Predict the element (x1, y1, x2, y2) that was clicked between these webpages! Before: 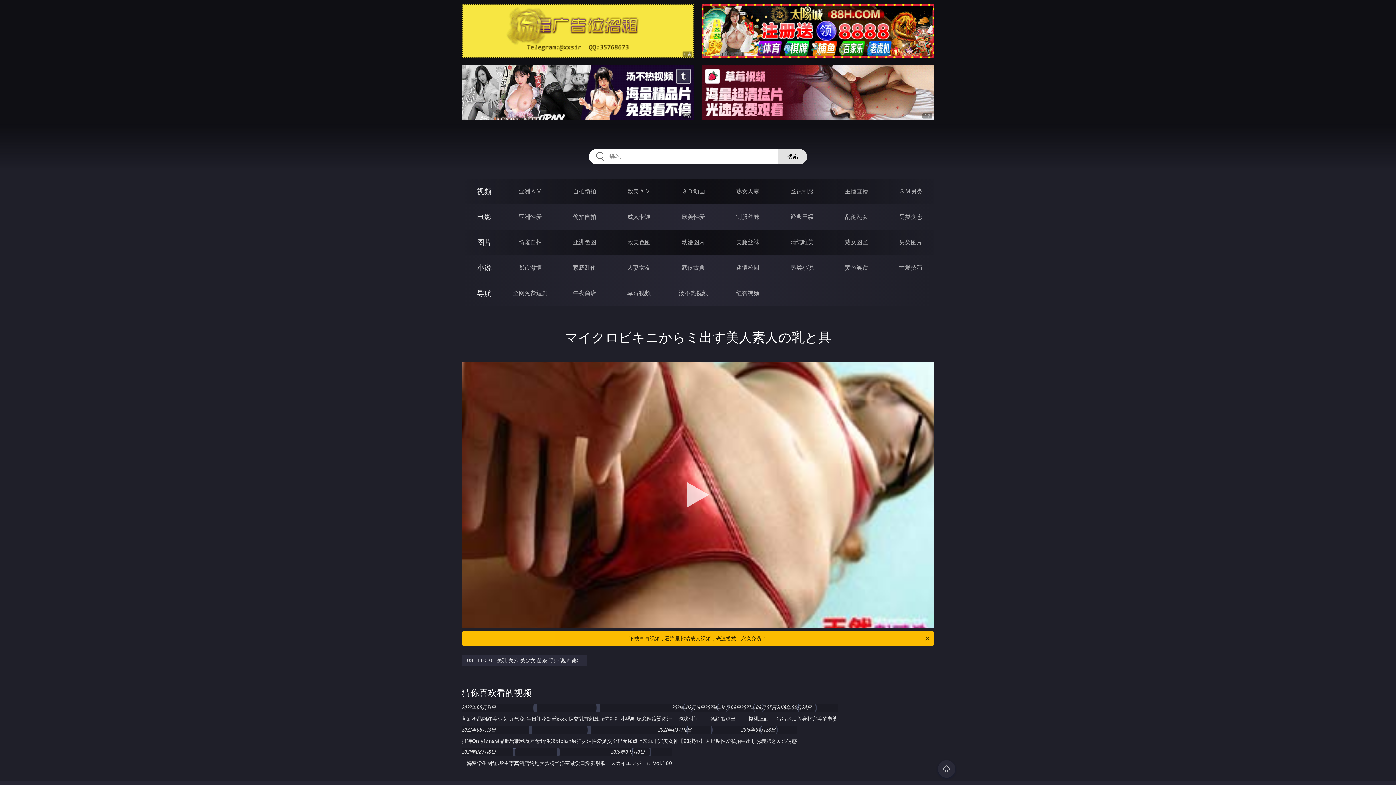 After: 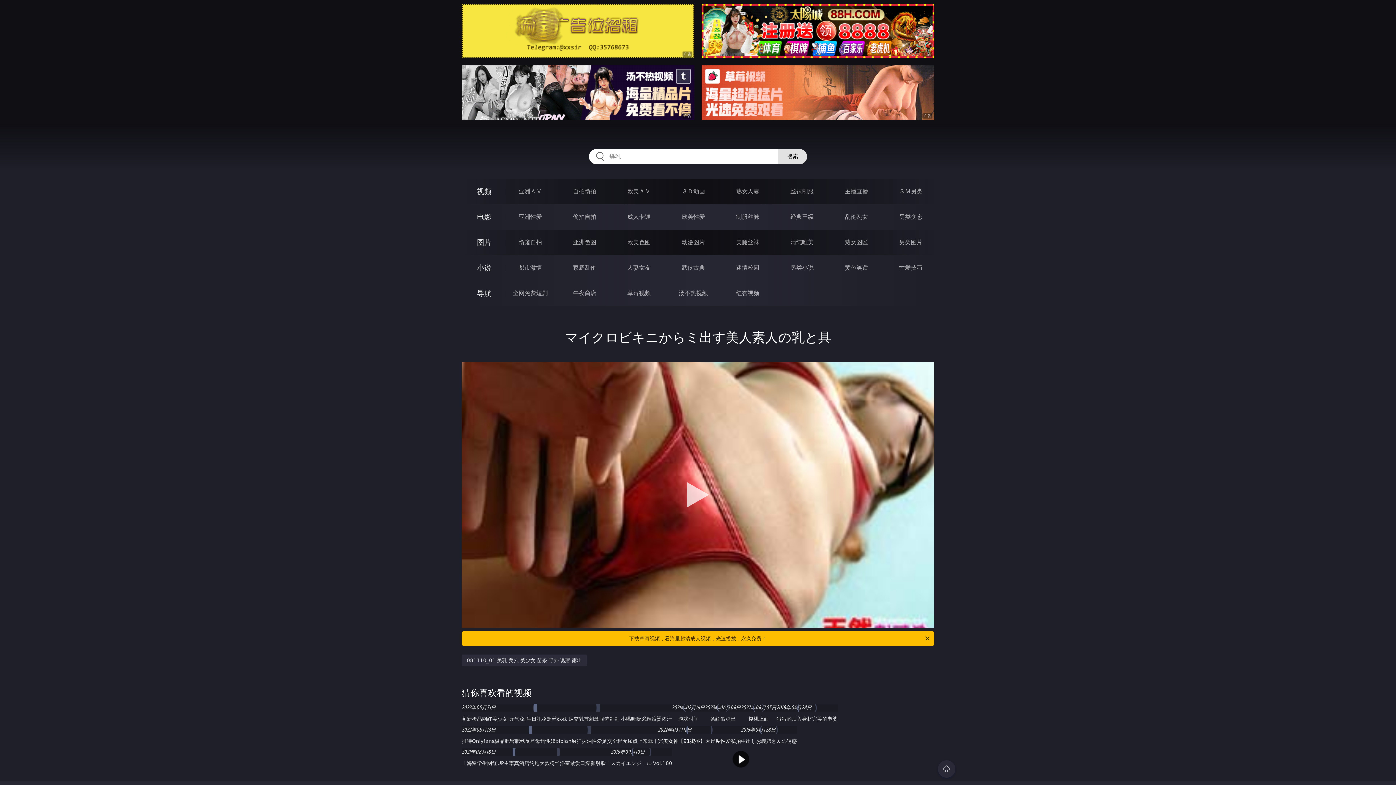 Action: bbox: (658, 734, 741, 748) label: 完美女神【91蜜桃】大尺度性爱私拍